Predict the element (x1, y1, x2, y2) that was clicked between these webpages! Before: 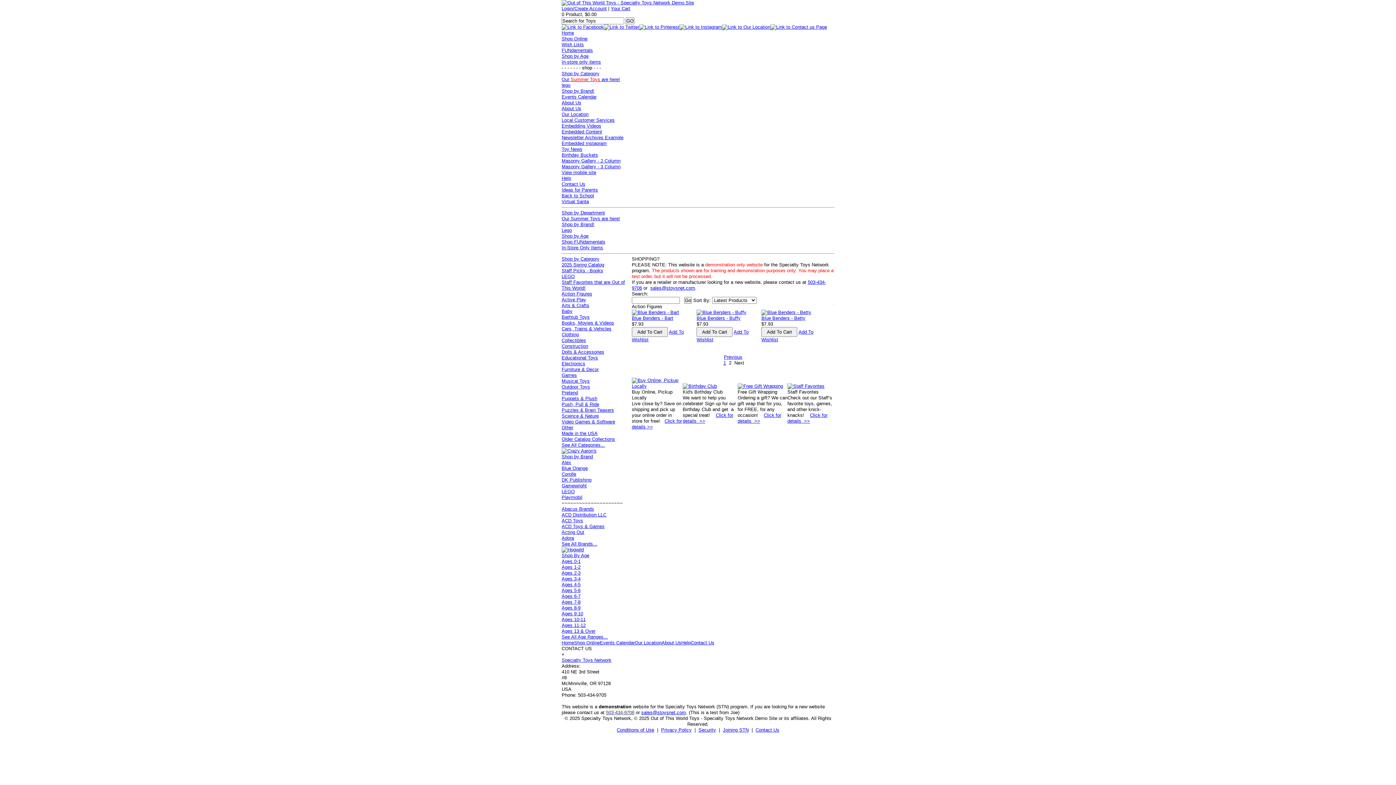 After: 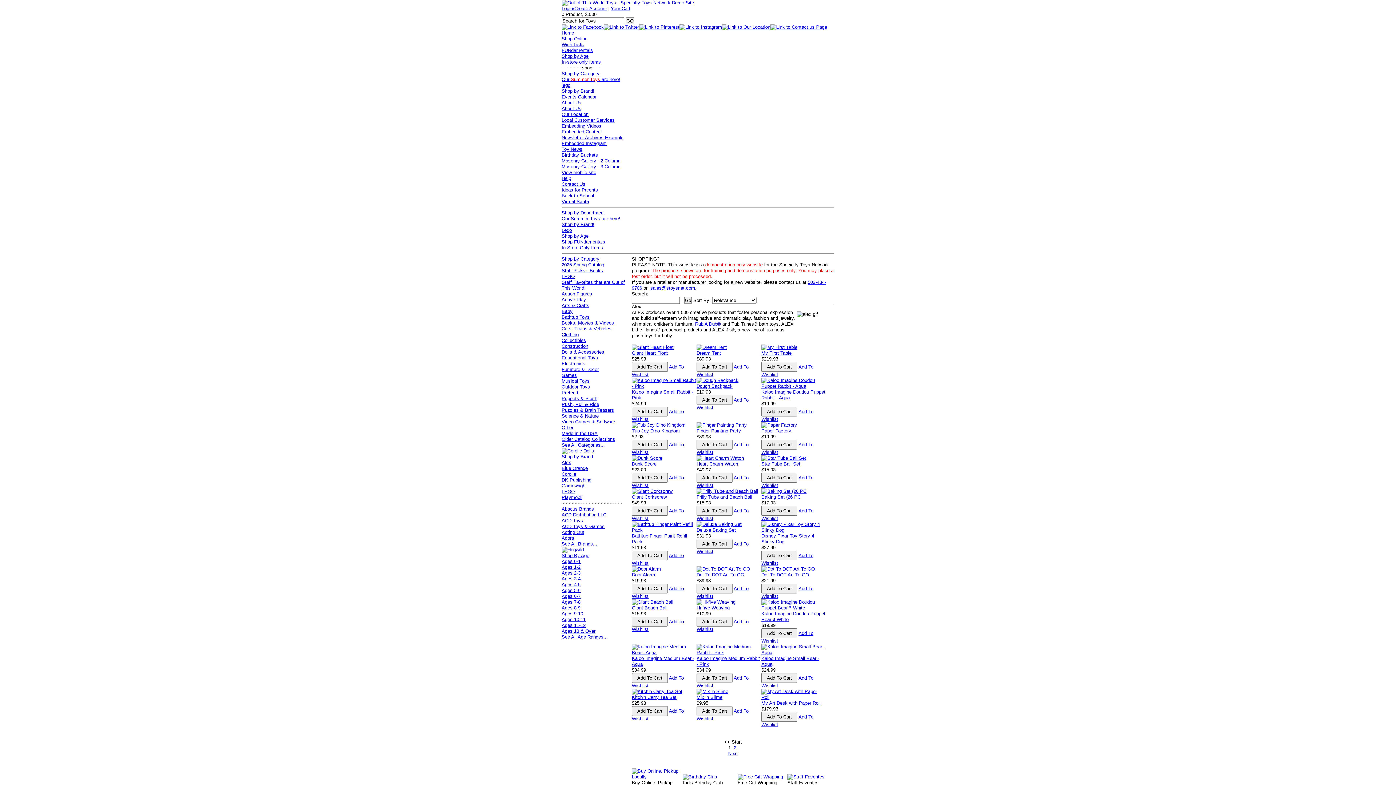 Action: bbox: (561, 460, 571, 465) label: Alex